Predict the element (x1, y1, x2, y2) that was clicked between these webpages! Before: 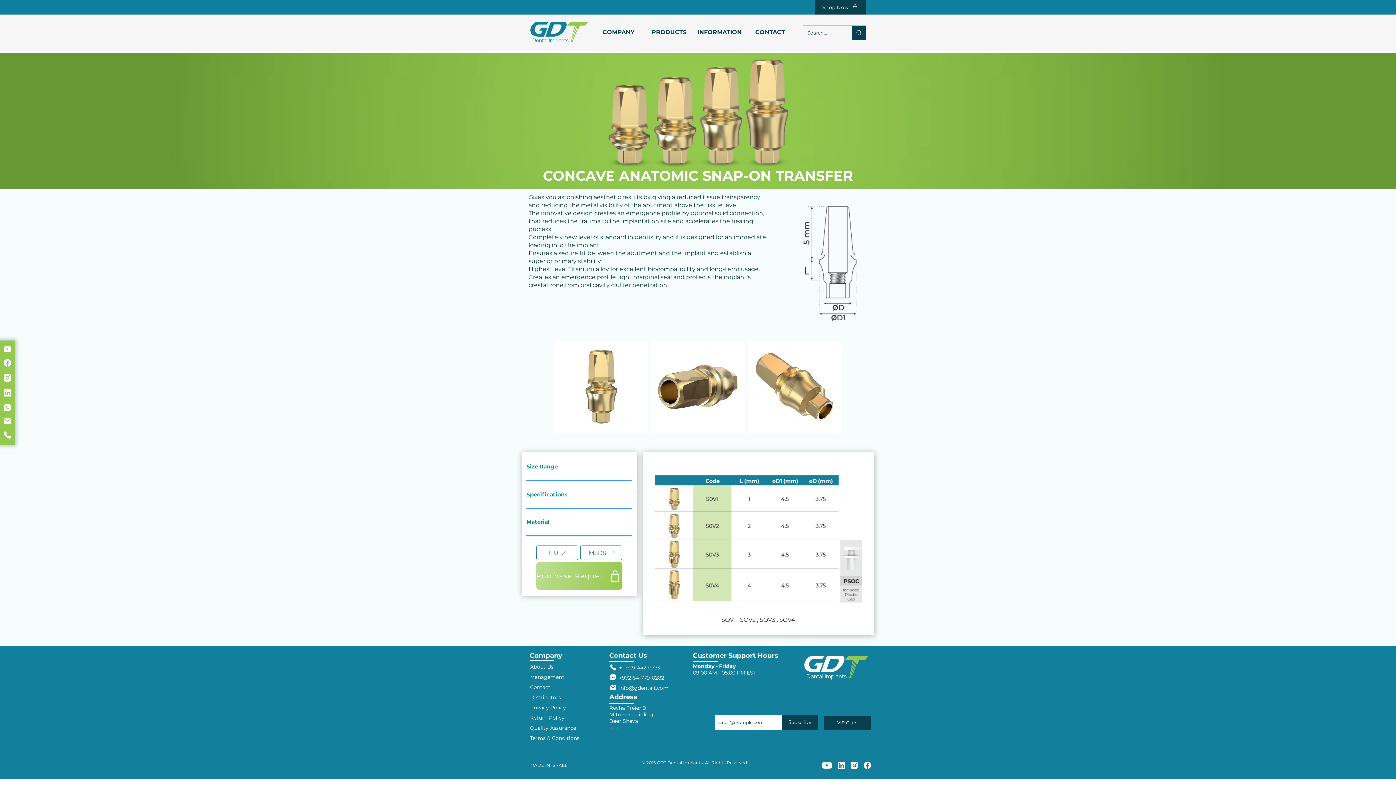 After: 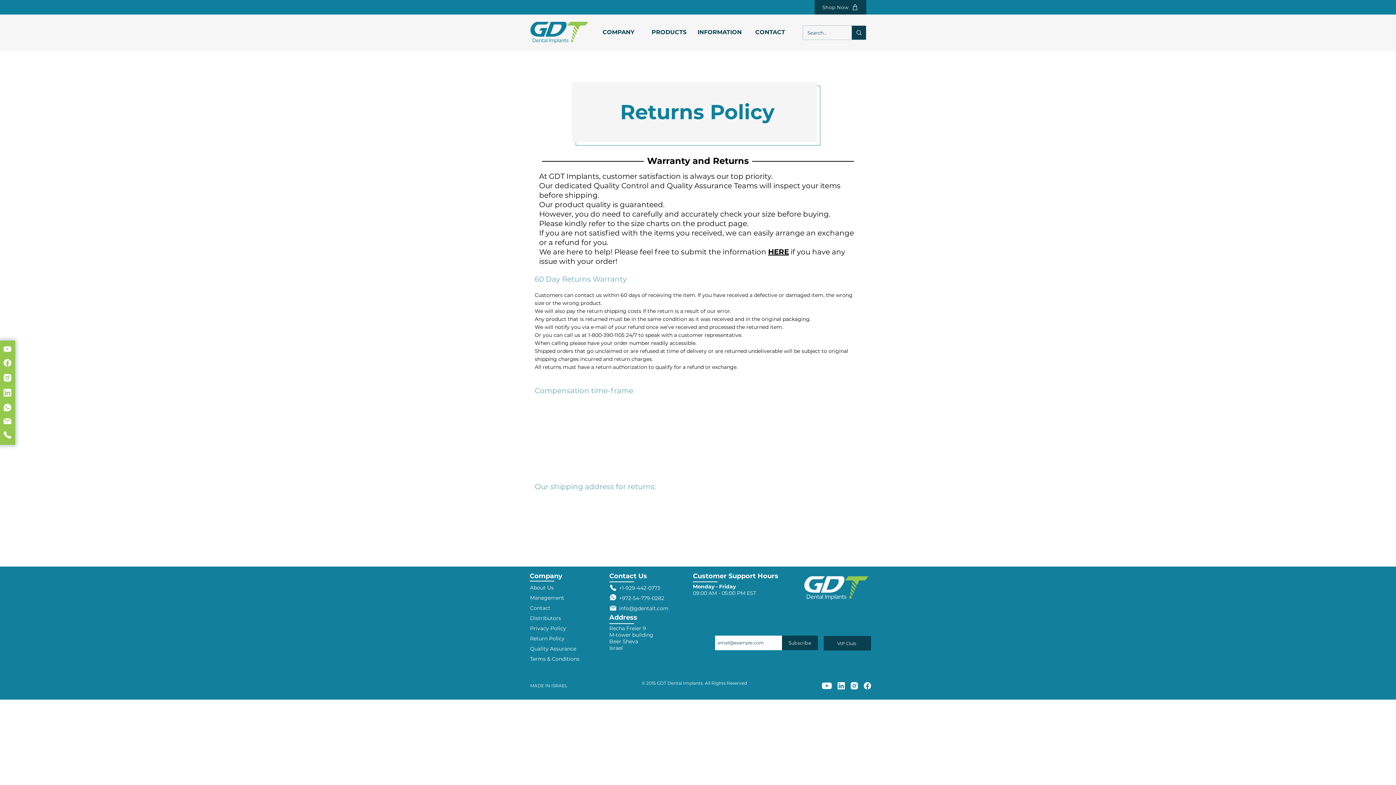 Action: label: Return Policy bbox: (530, 715, 583, 721)